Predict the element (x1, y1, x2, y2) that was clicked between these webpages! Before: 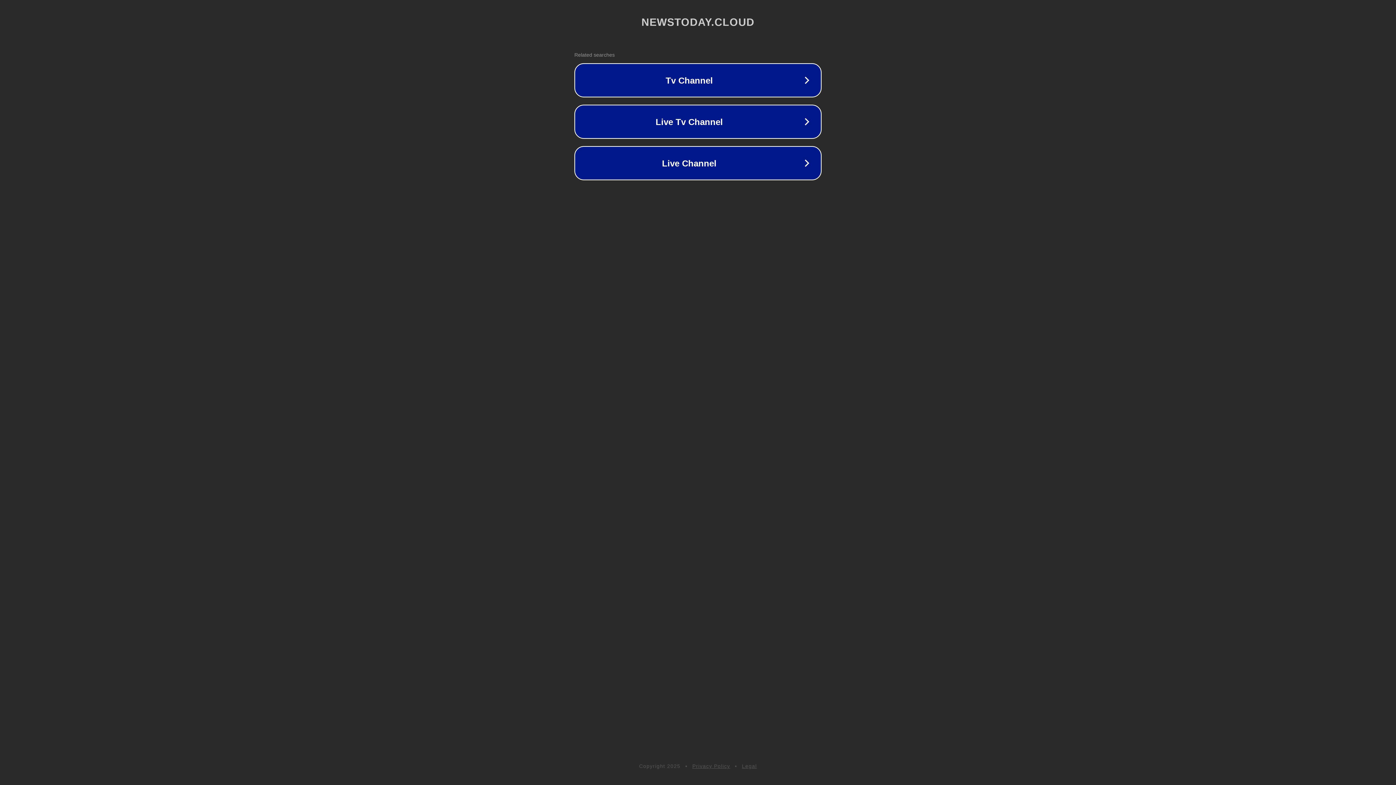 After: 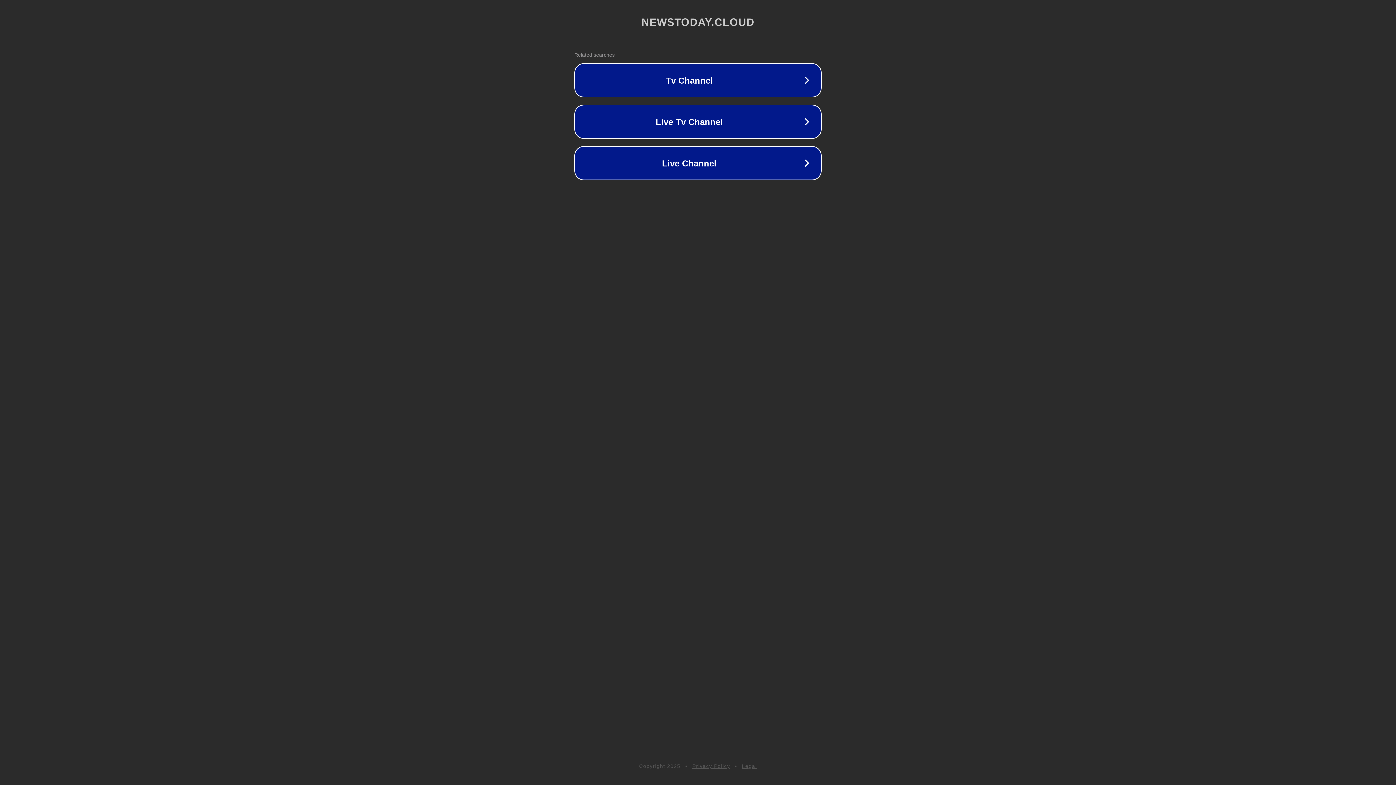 Action: bbox: (692, 763, 730, 769) label: Privacy Policy